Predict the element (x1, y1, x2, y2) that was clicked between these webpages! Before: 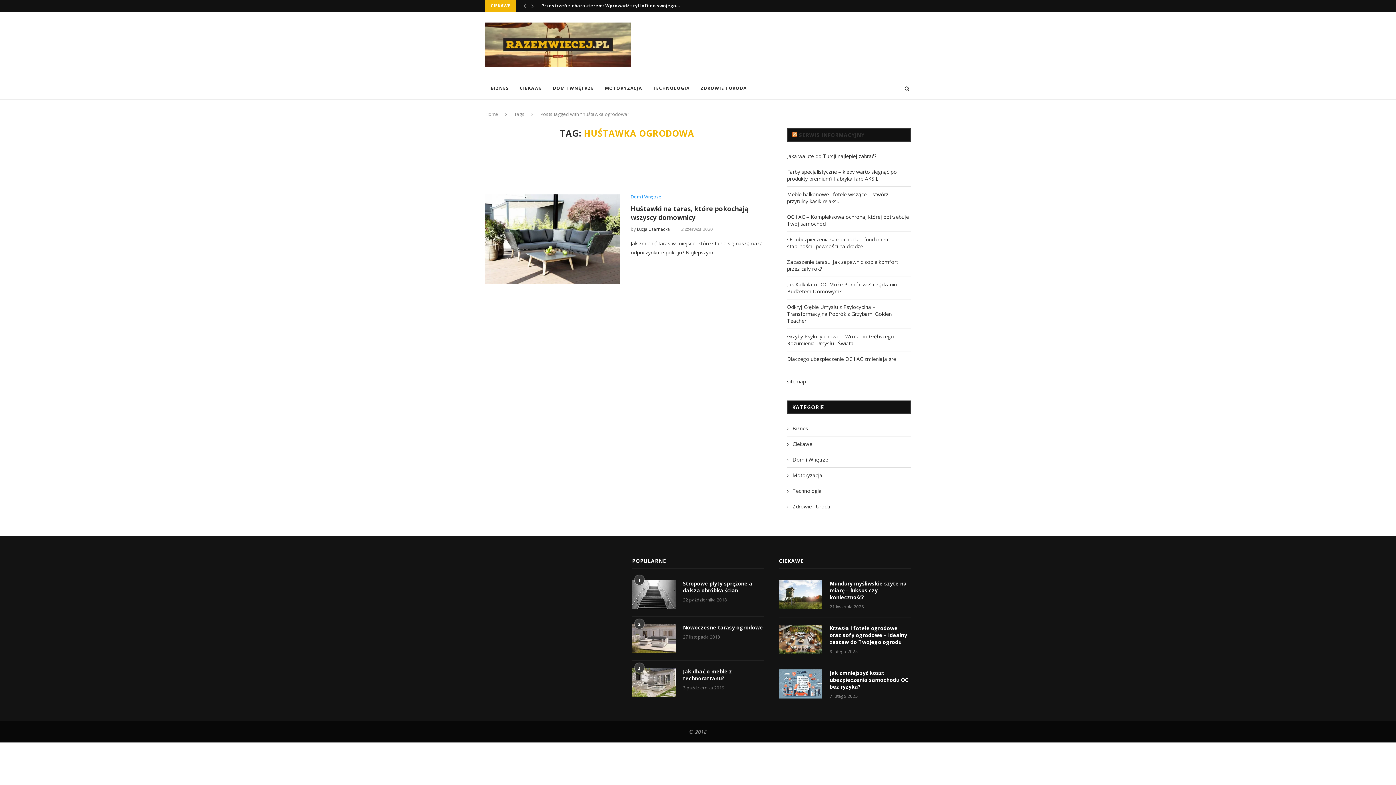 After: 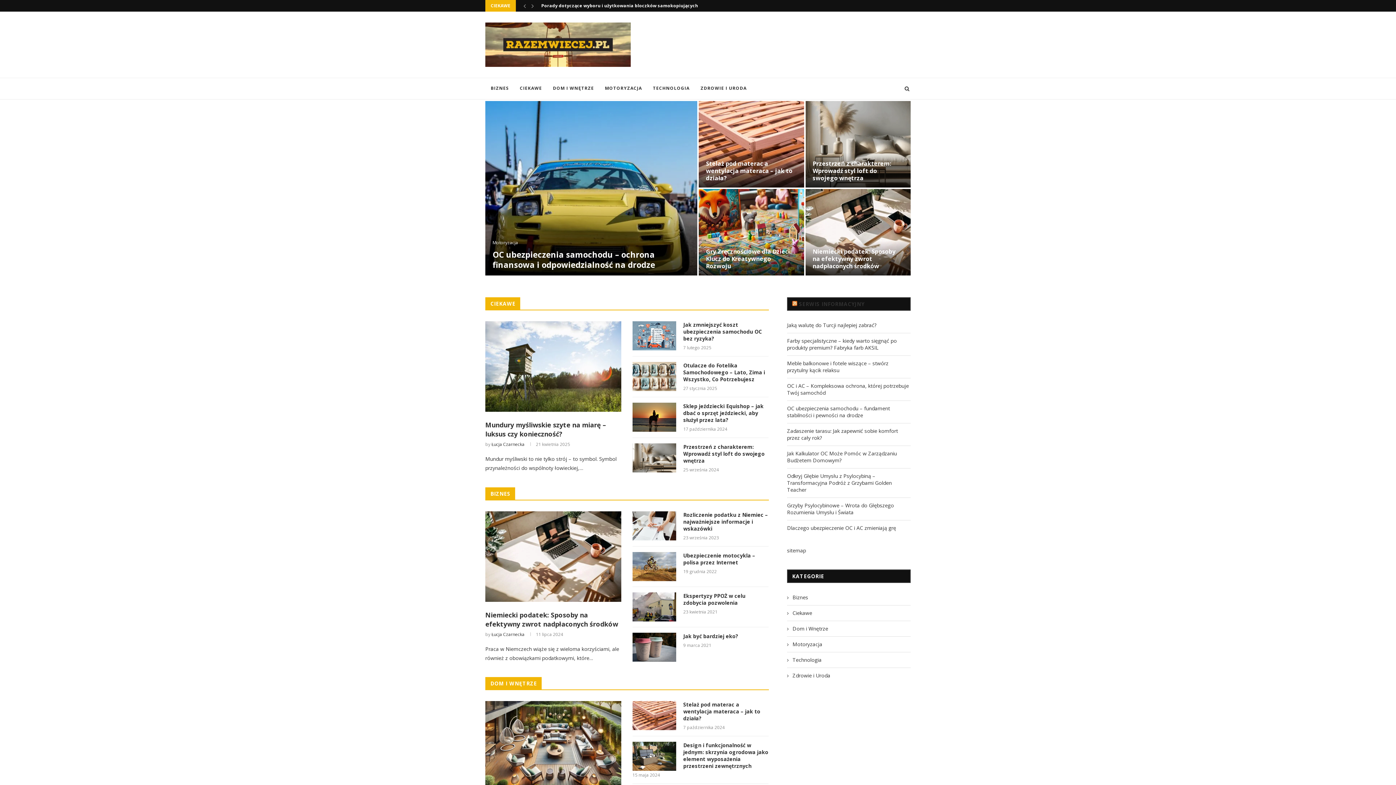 Action: bbox: (485, 22, 630, 66)